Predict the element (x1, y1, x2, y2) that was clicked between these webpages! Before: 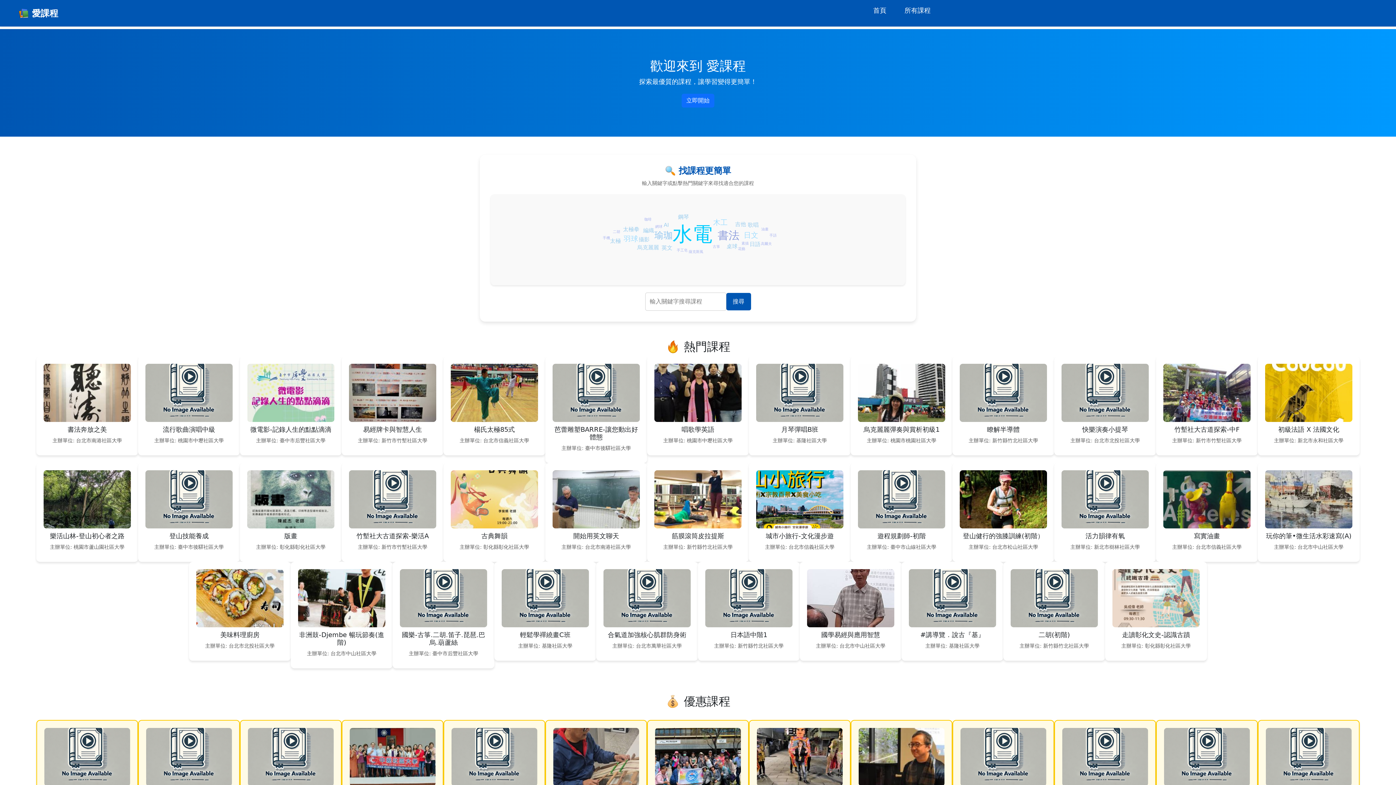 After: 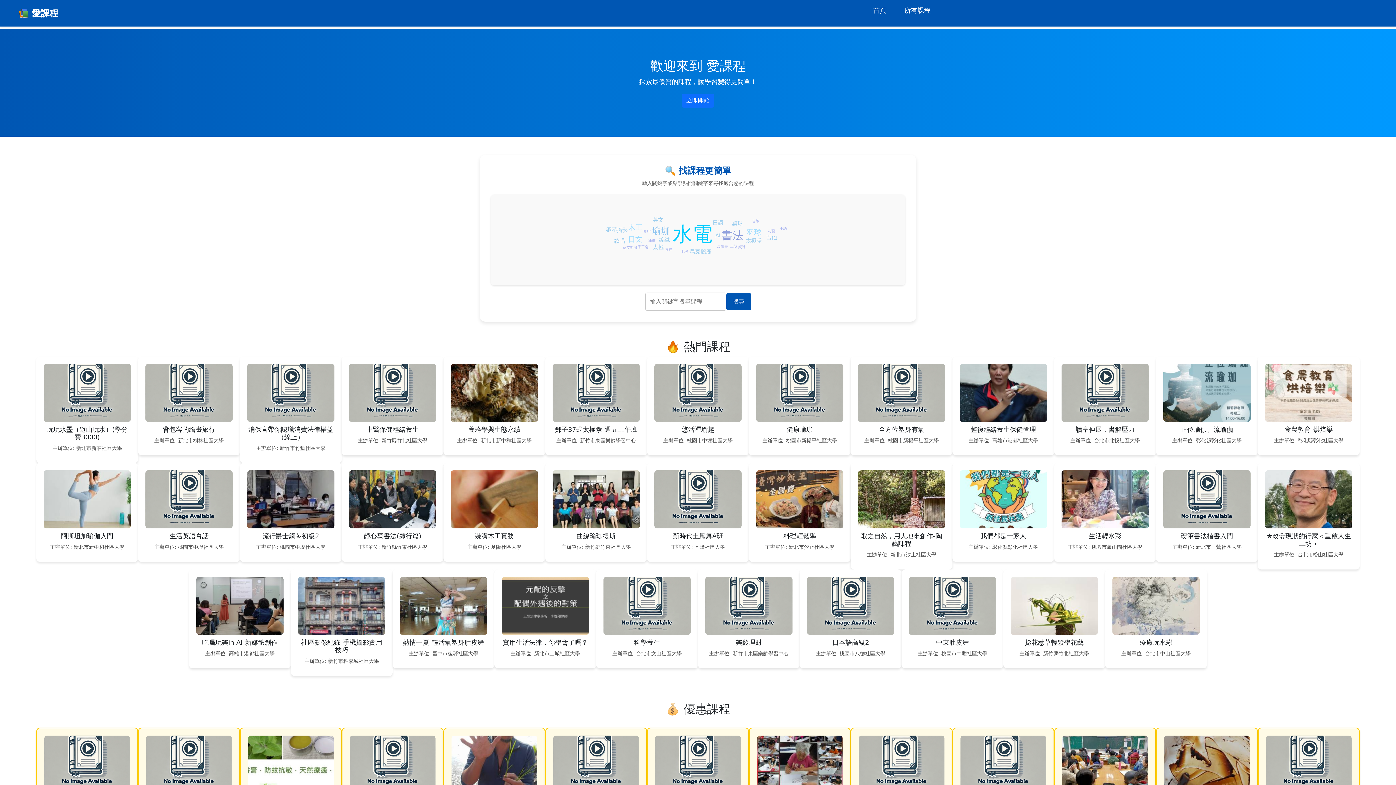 Action: label: 首頁 bbox: (868, 2, 892, 17)